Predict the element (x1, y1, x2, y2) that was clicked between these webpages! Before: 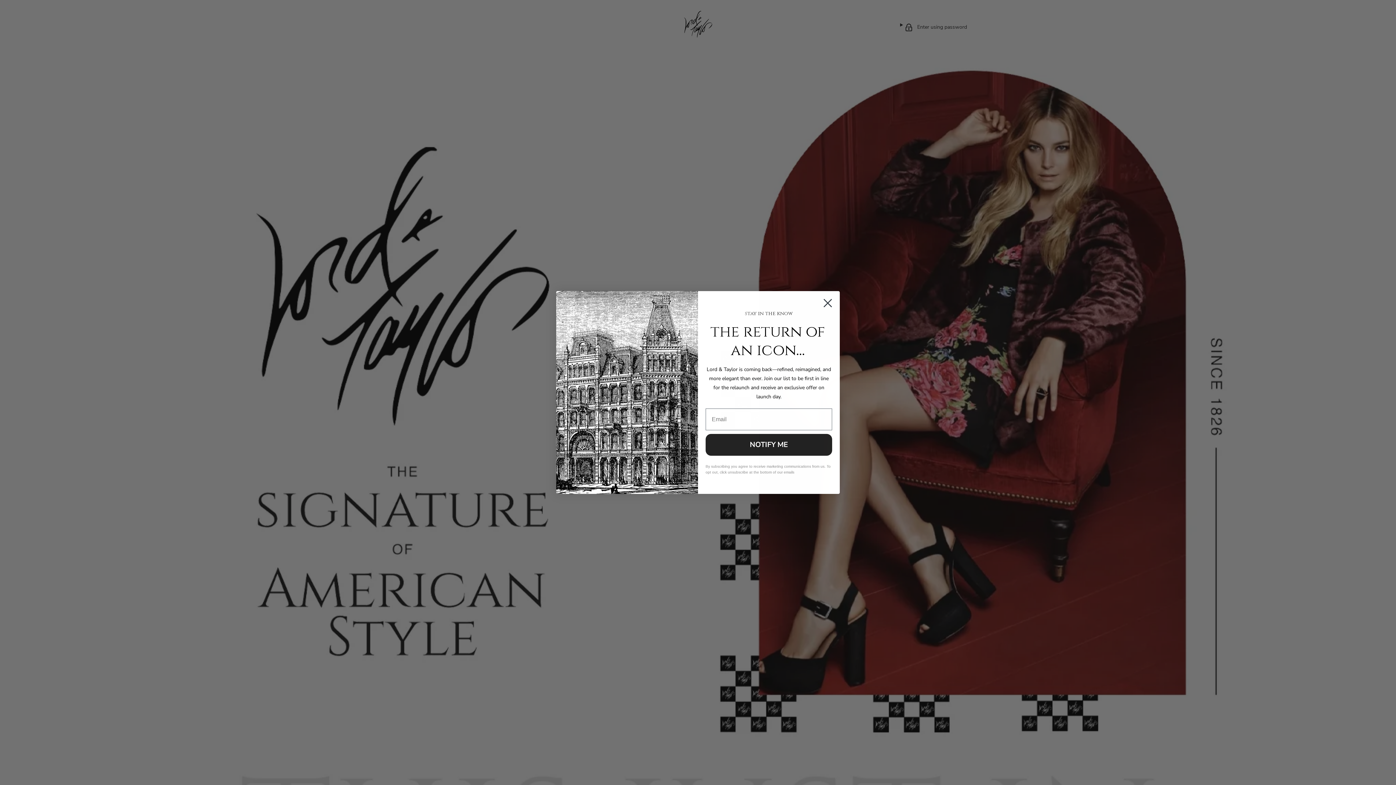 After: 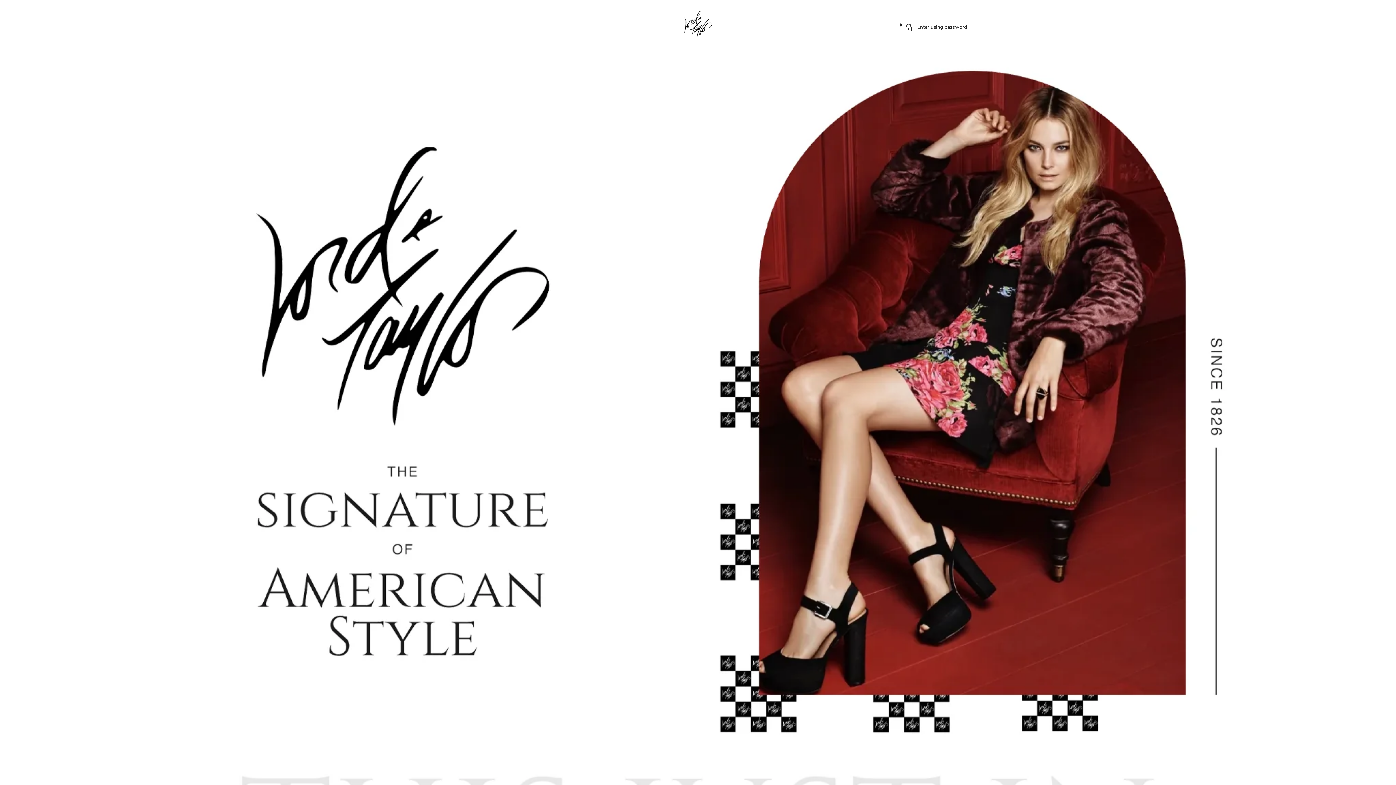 Action: label: Close dialog bbox: (818, 294, 837, 312)